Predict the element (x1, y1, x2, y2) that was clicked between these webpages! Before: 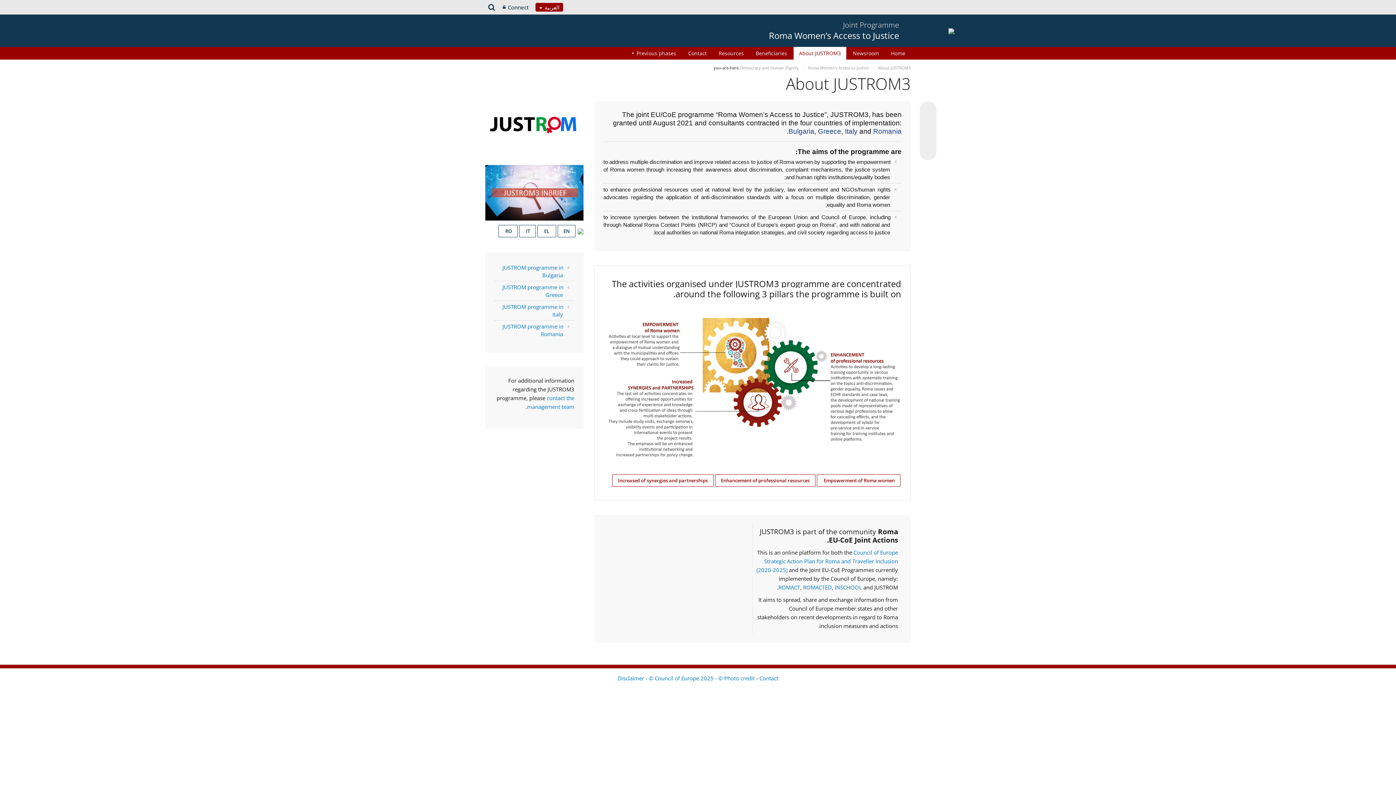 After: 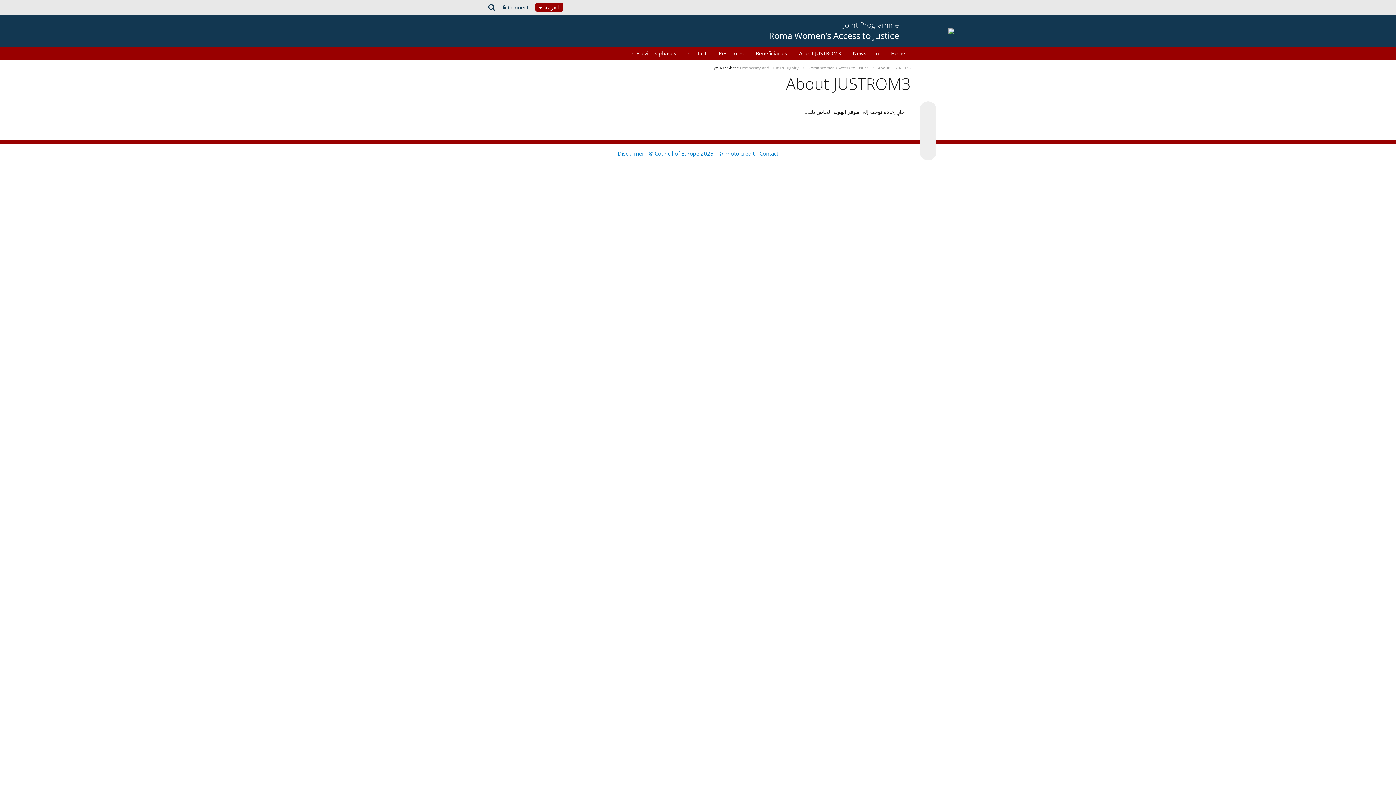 Action: bbox: (500, 0, 532, 14) label: Connect